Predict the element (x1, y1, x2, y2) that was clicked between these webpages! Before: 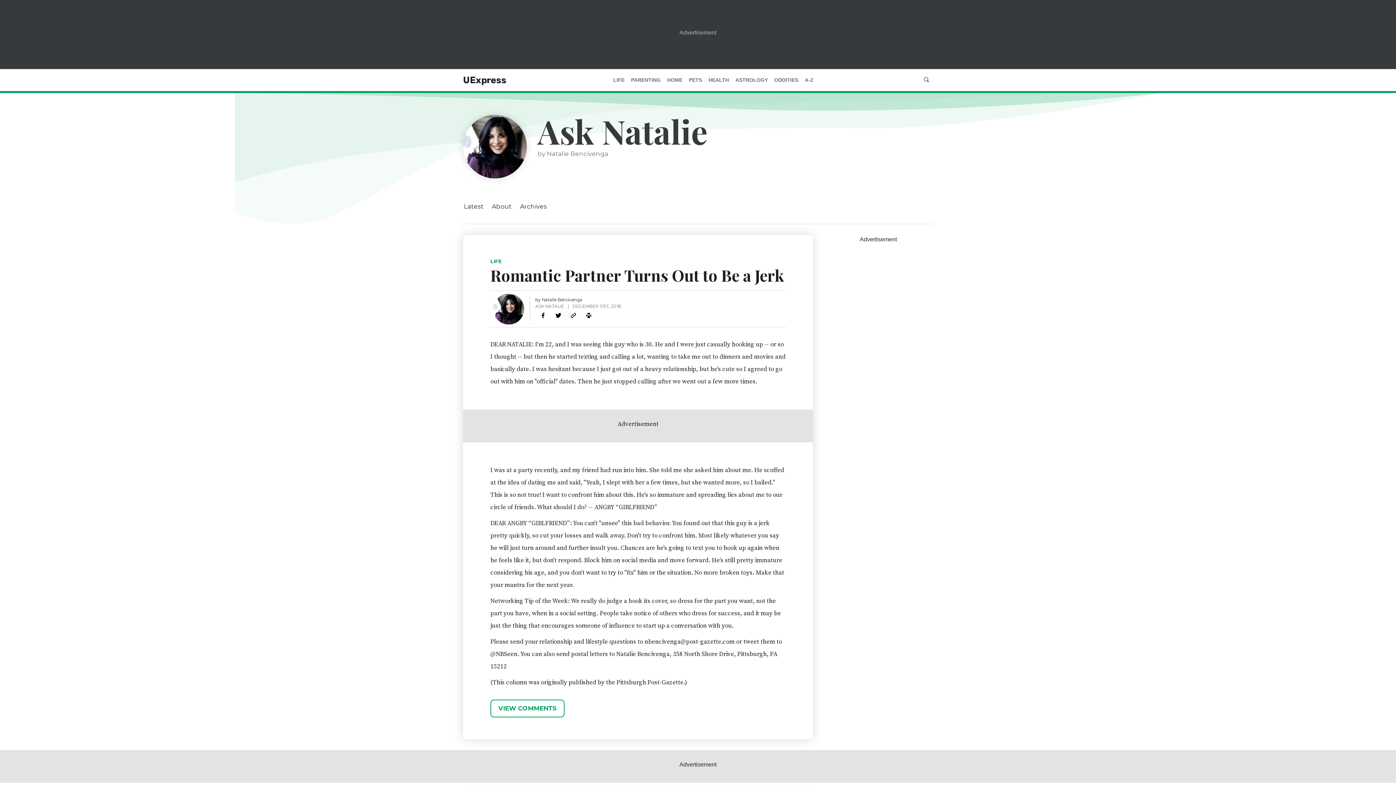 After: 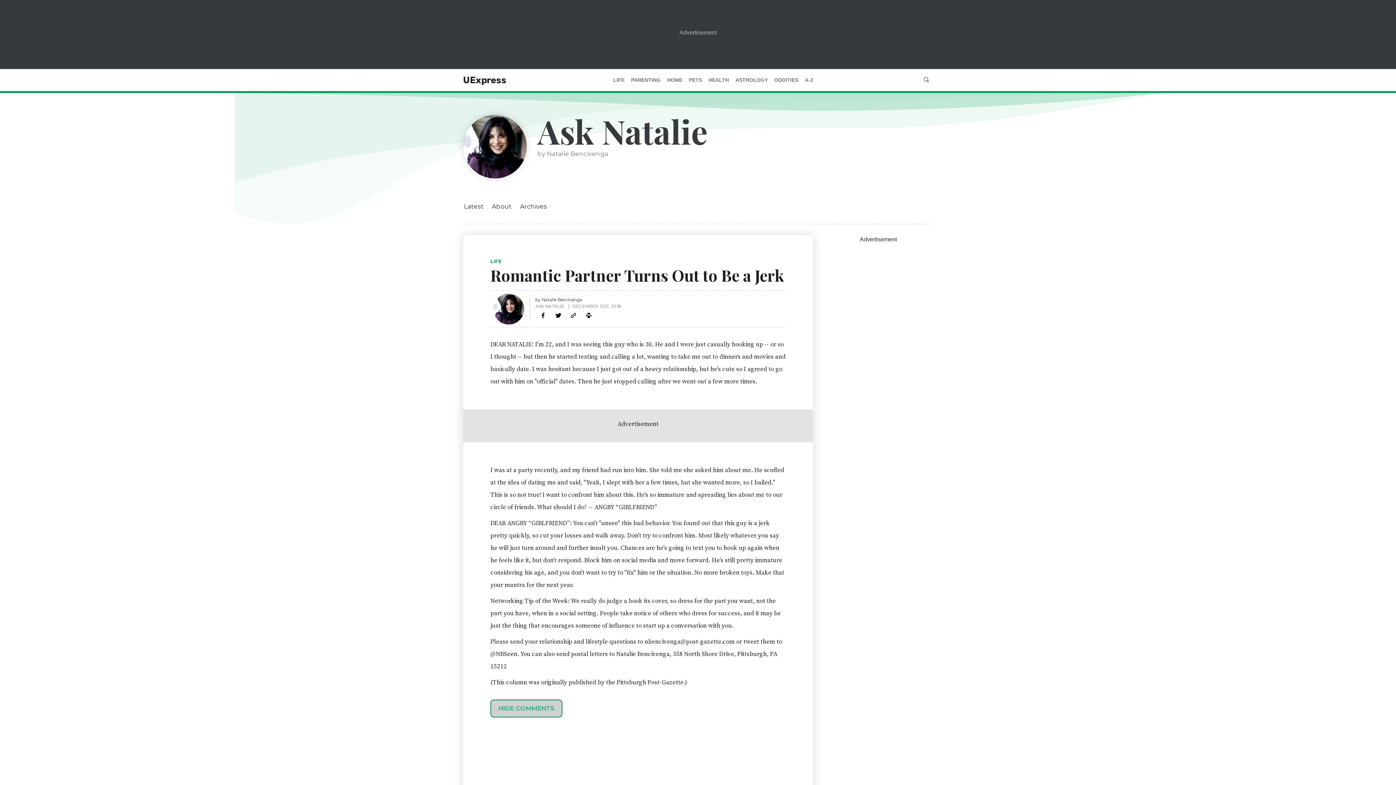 Action: label: VIEW COMMENTS bbox: (490, 700, 564, 717)